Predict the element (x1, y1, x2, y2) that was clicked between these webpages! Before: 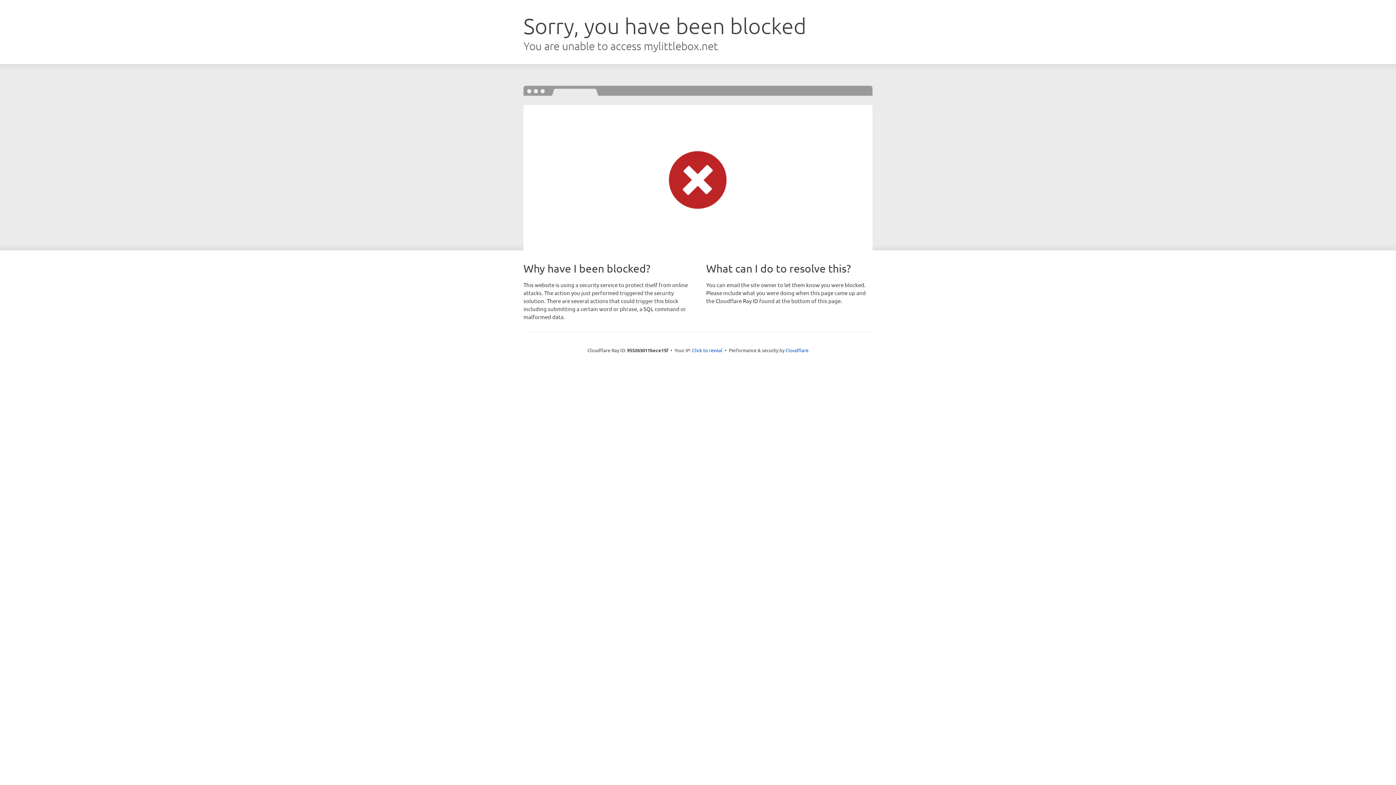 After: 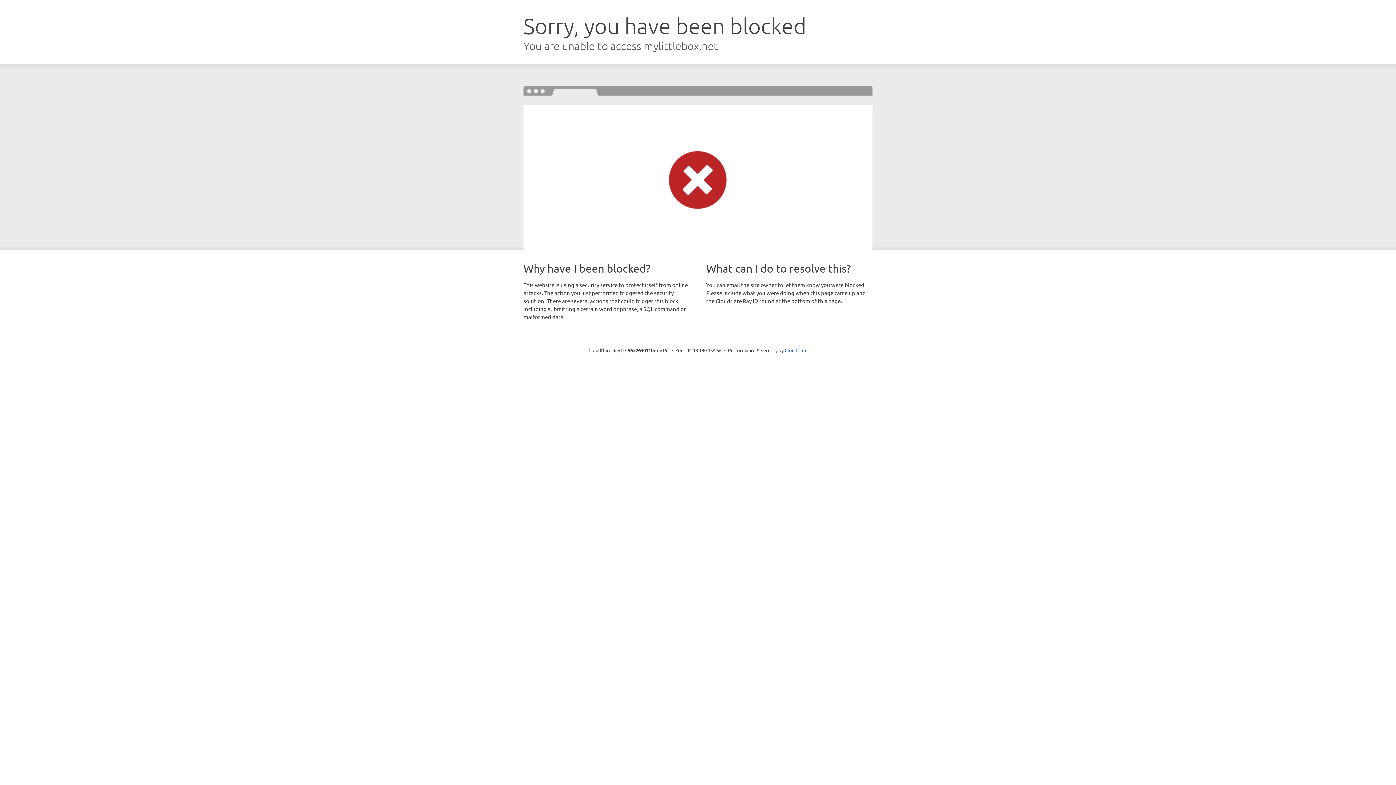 Action: bbox: (692, 346, 722, 353) label: Click to reveal